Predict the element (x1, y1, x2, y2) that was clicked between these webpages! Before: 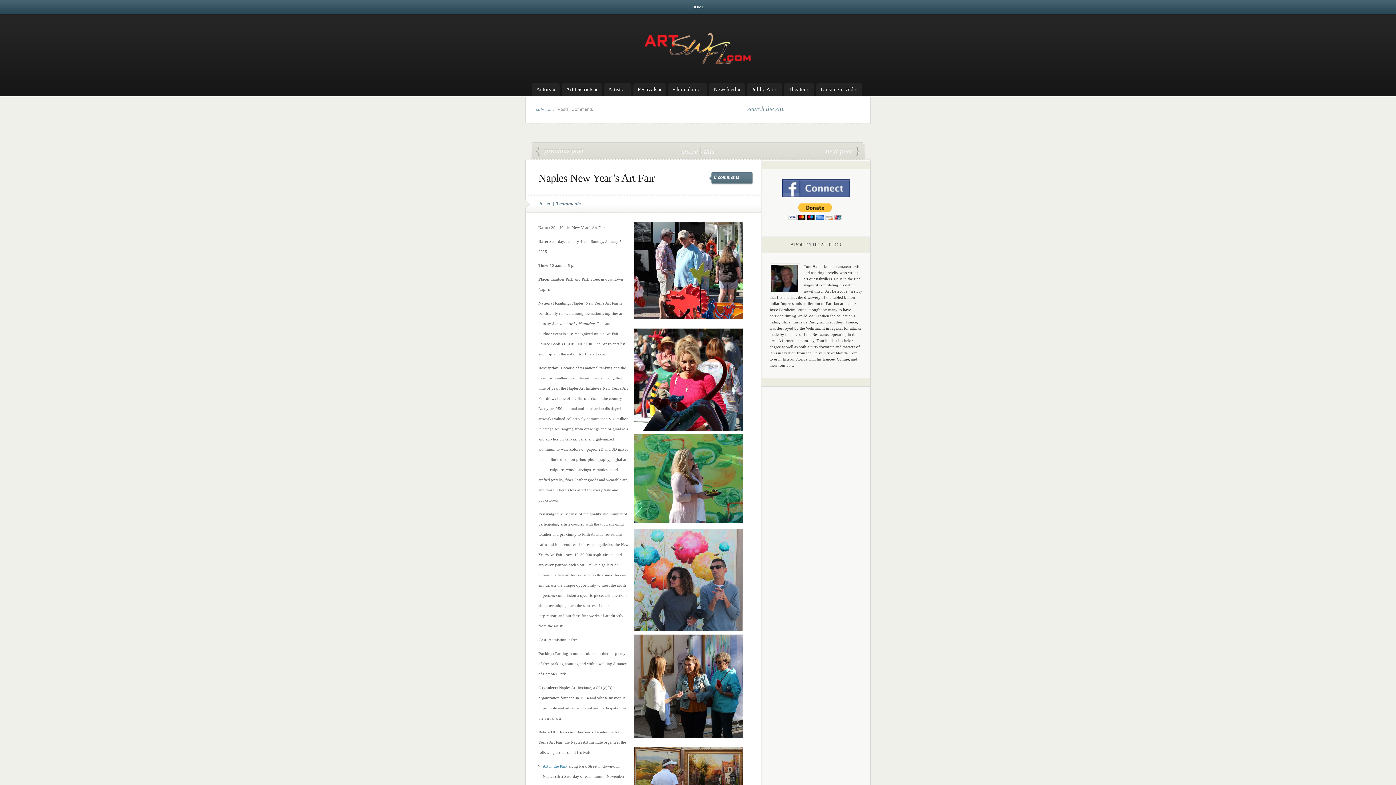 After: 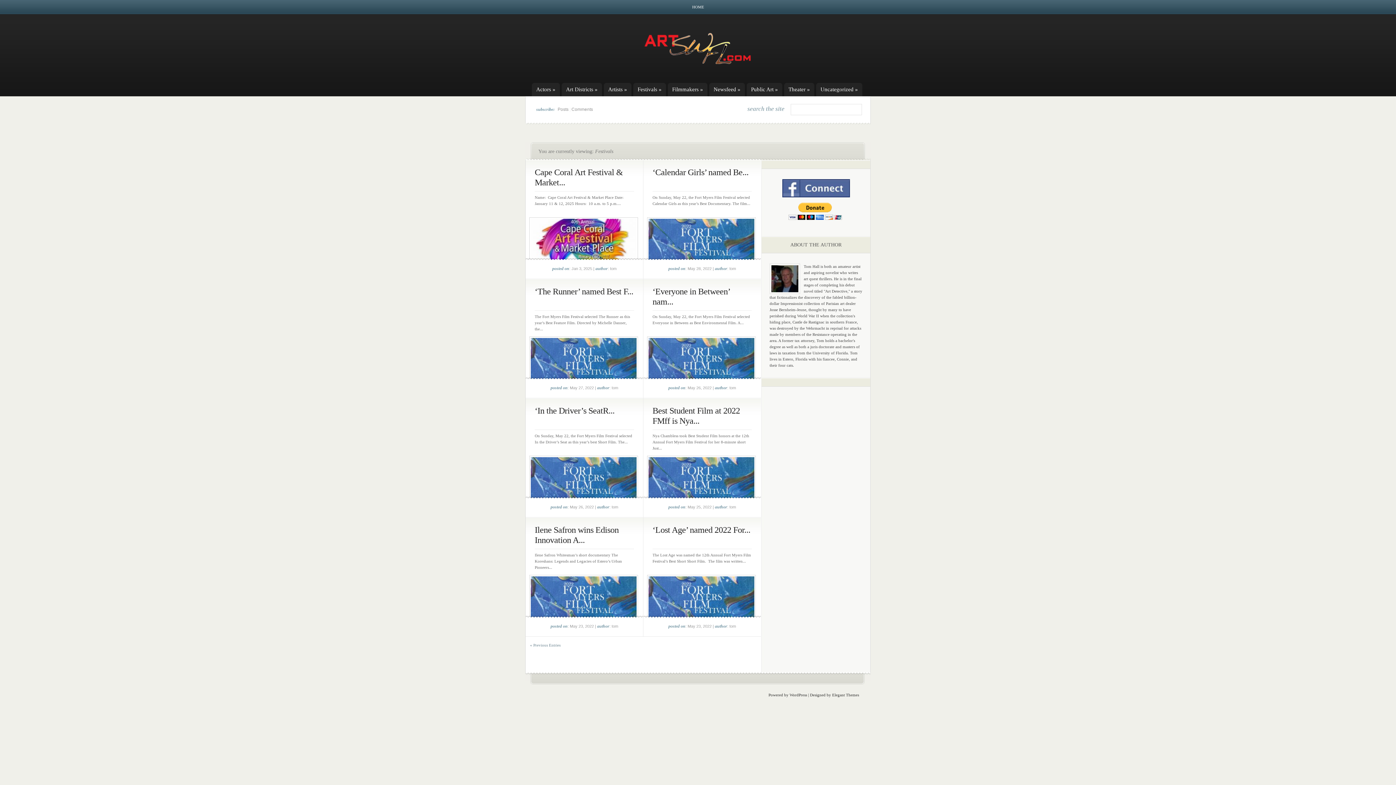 Action: label: Festivals » bbox: (637, 82, 666, 96)